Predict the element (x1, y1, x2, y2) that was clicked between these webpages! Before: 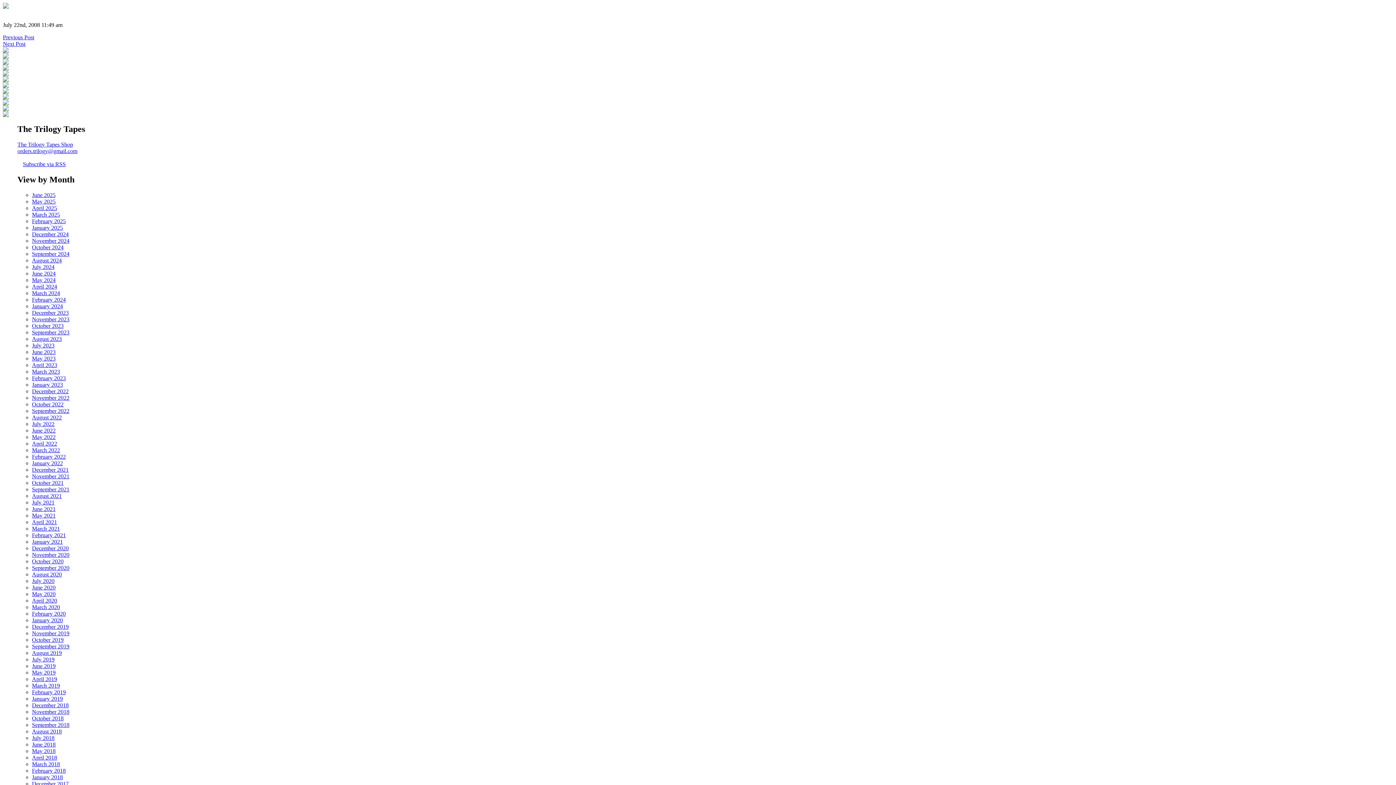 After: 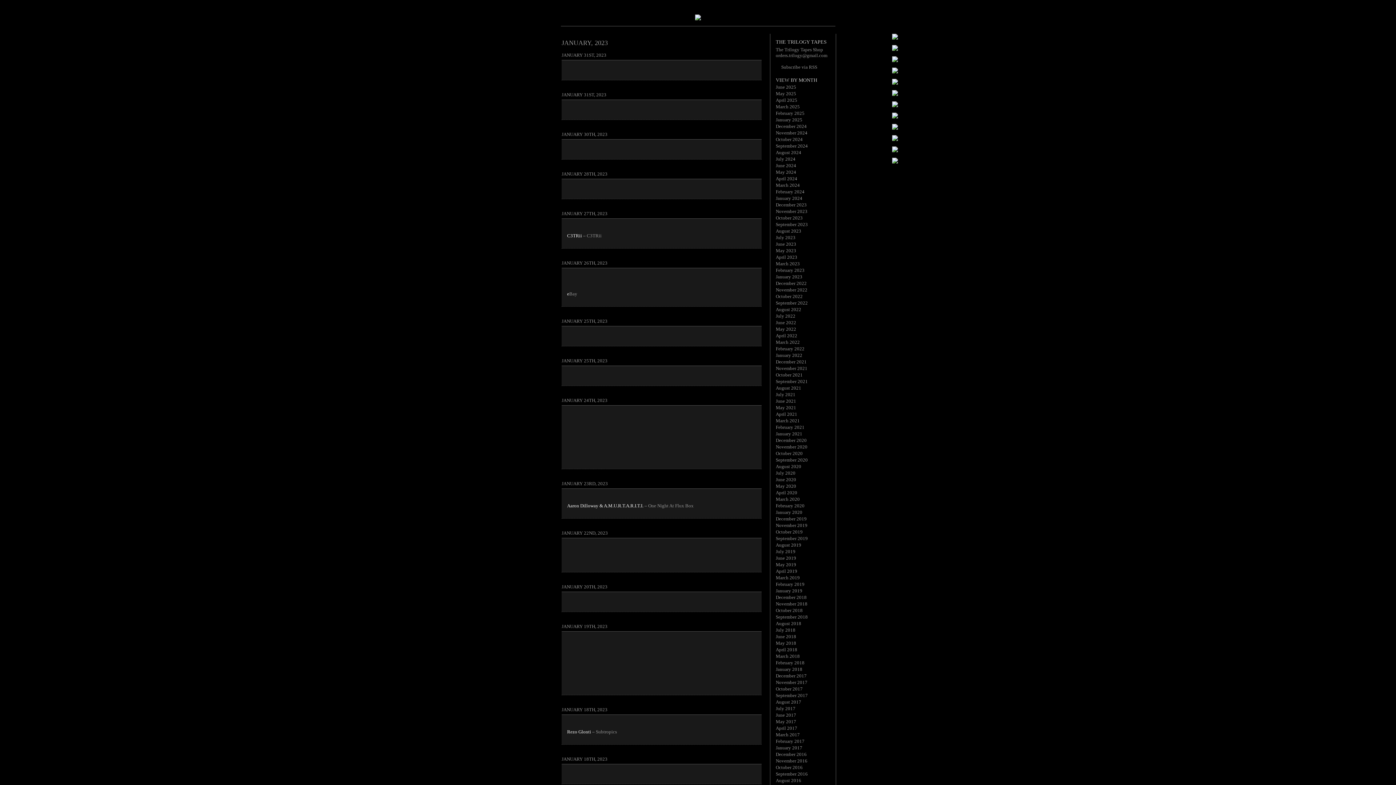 Action: label: January 2023 bbox: (32, 381, 62, 387)